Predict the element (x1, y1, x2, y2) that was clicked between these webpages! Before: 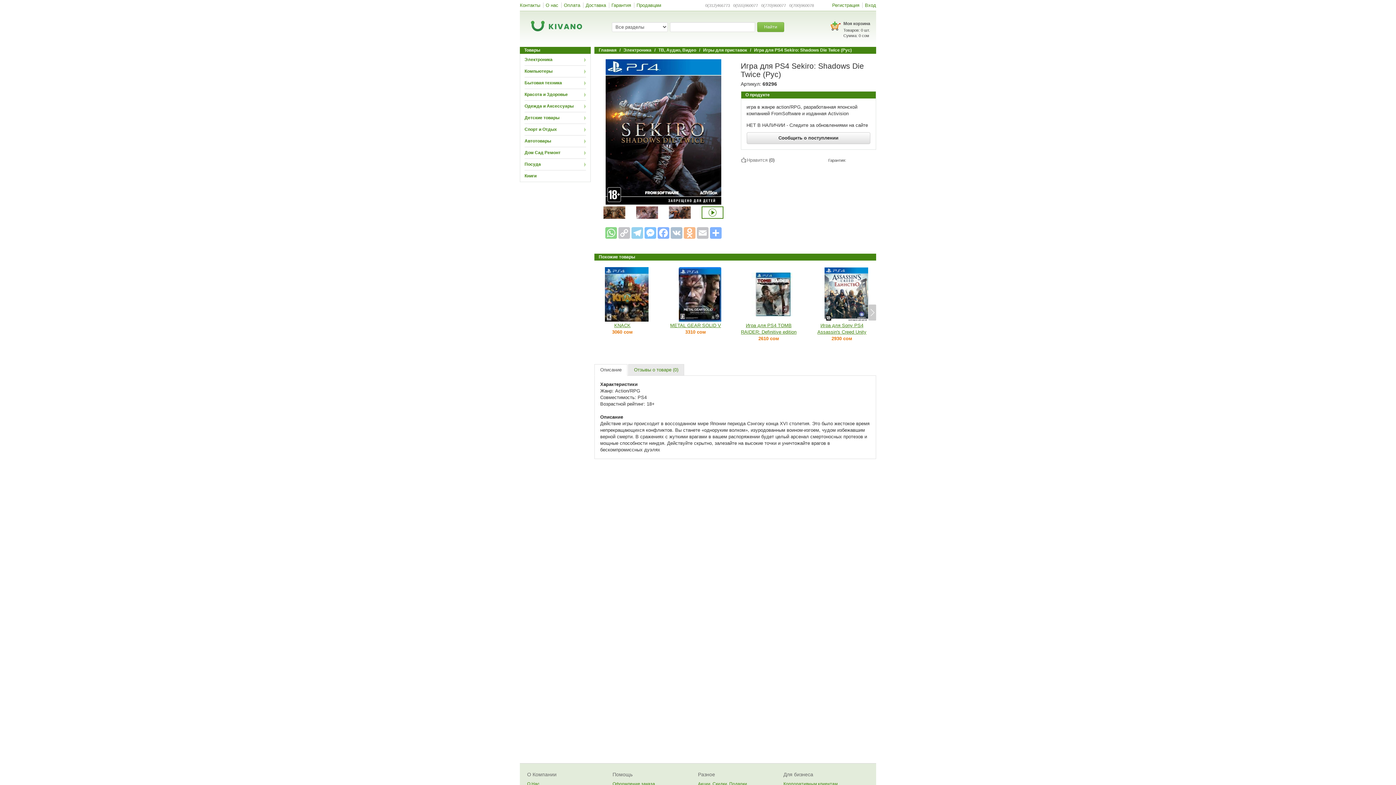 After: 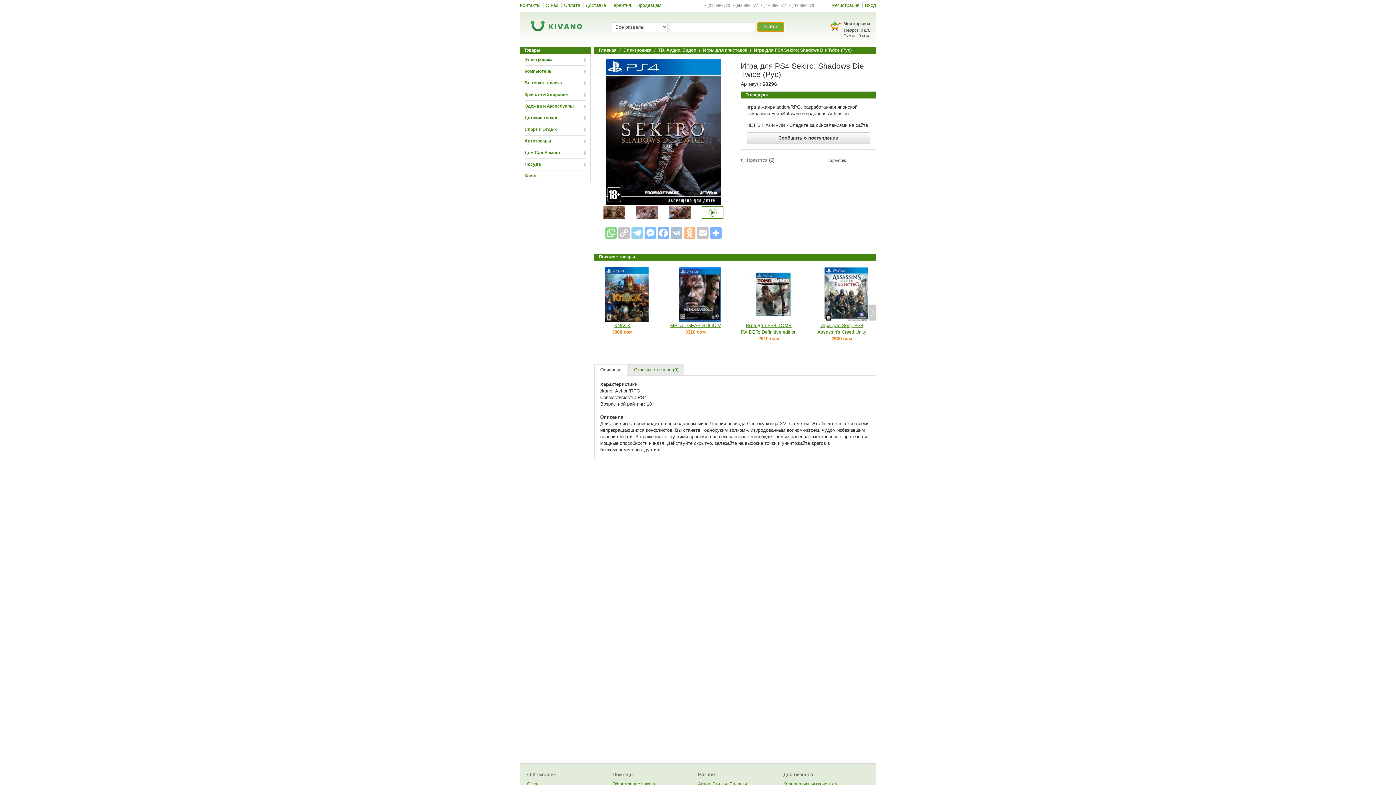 Action: label: Найти bbox: (757, 22, 784, 32)